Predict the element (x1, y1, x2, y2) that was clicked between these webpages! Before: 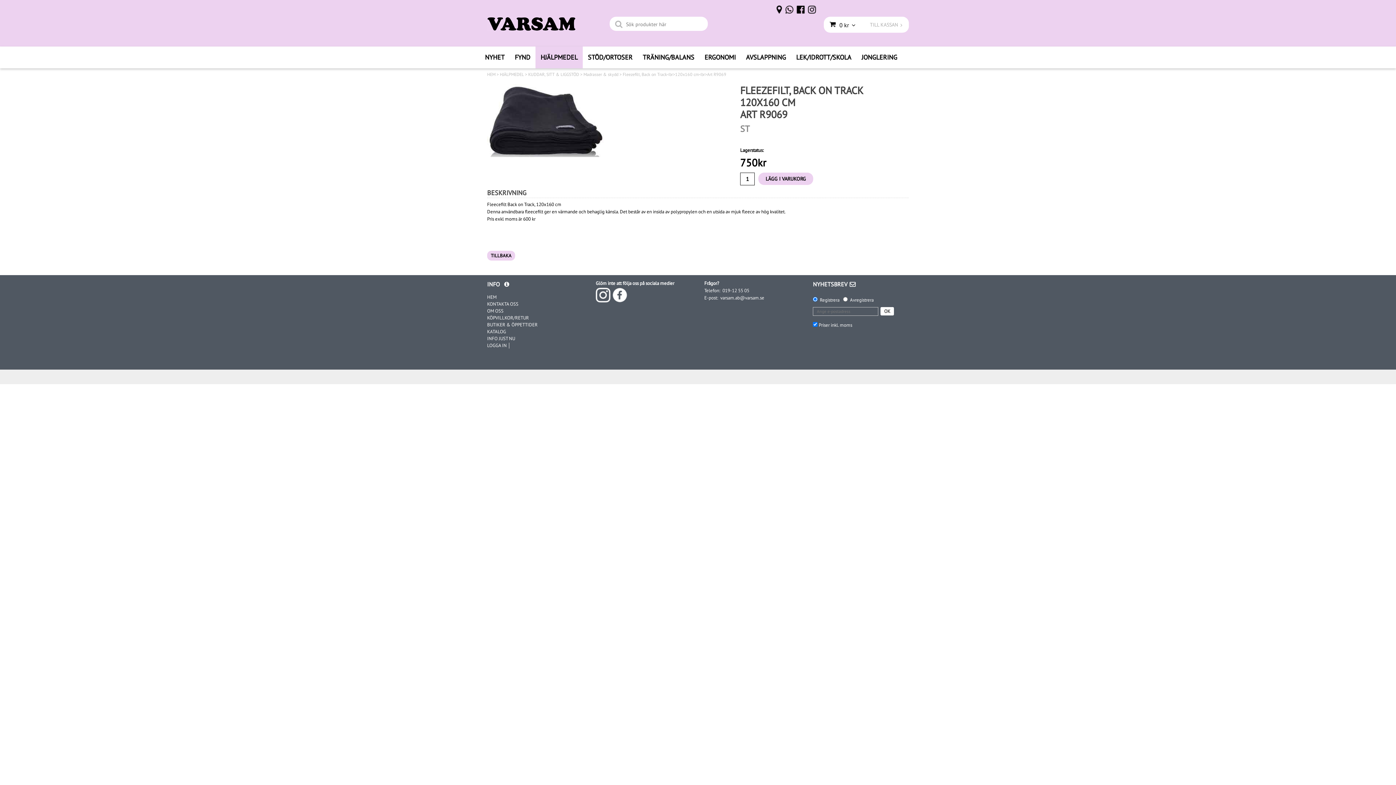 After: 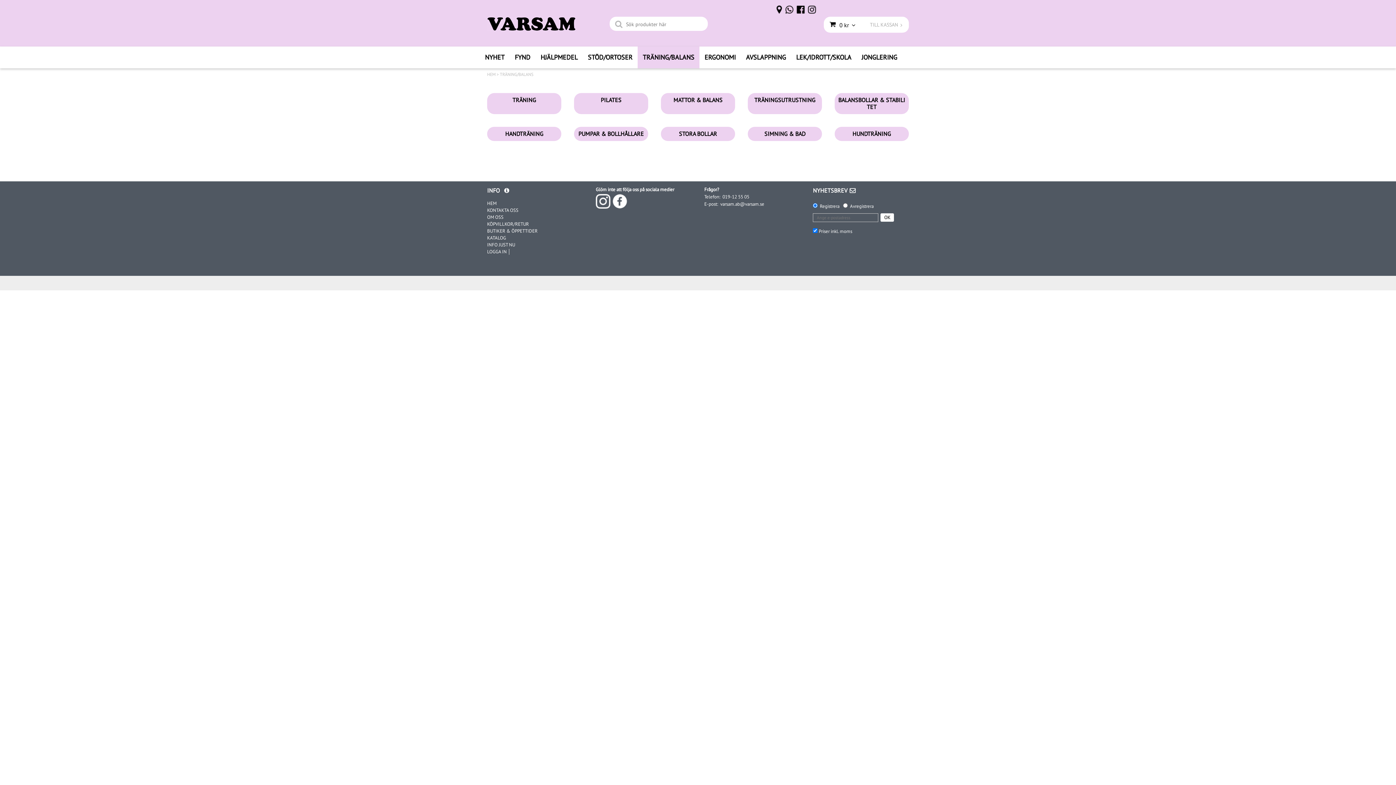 Action: label: TRÄNING/BALANS bbox: (637, 46, 699, 68)